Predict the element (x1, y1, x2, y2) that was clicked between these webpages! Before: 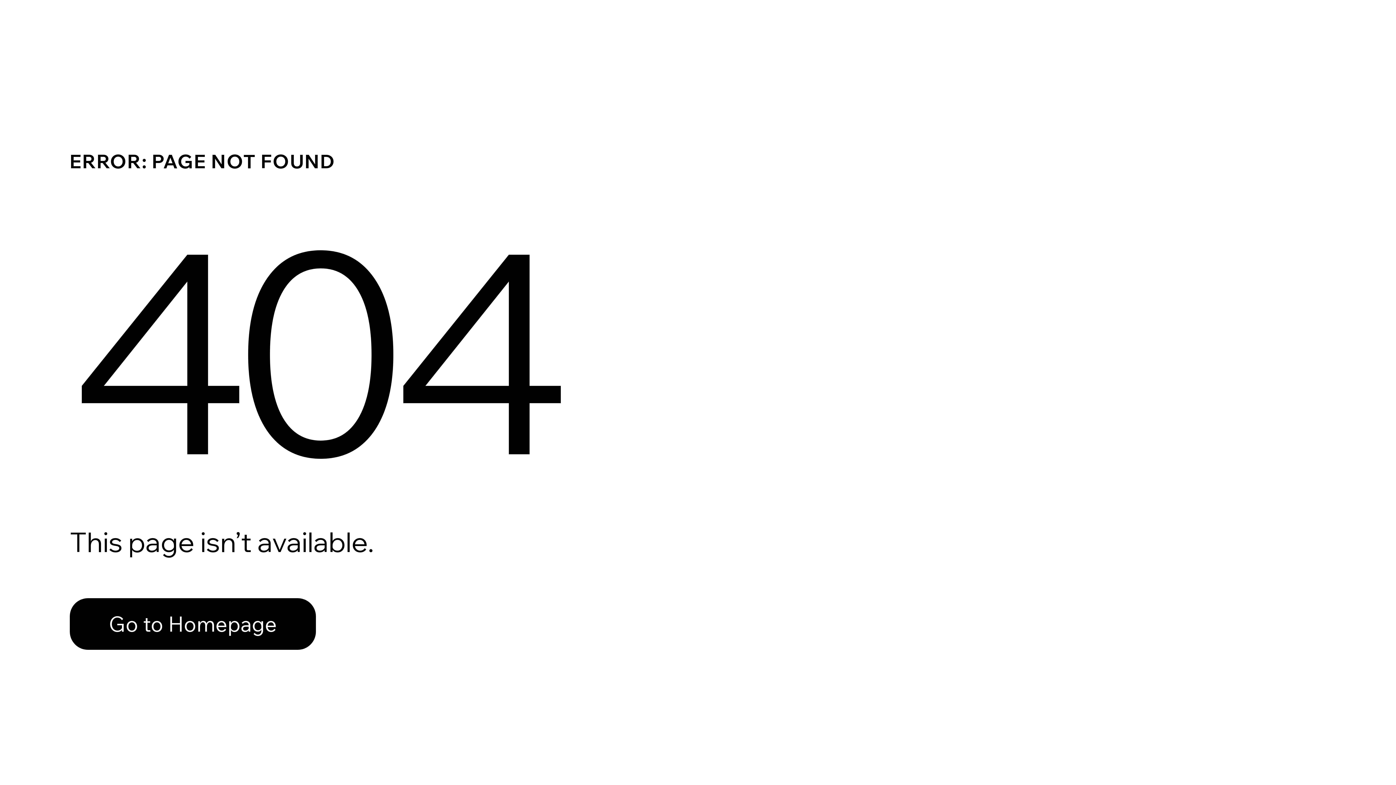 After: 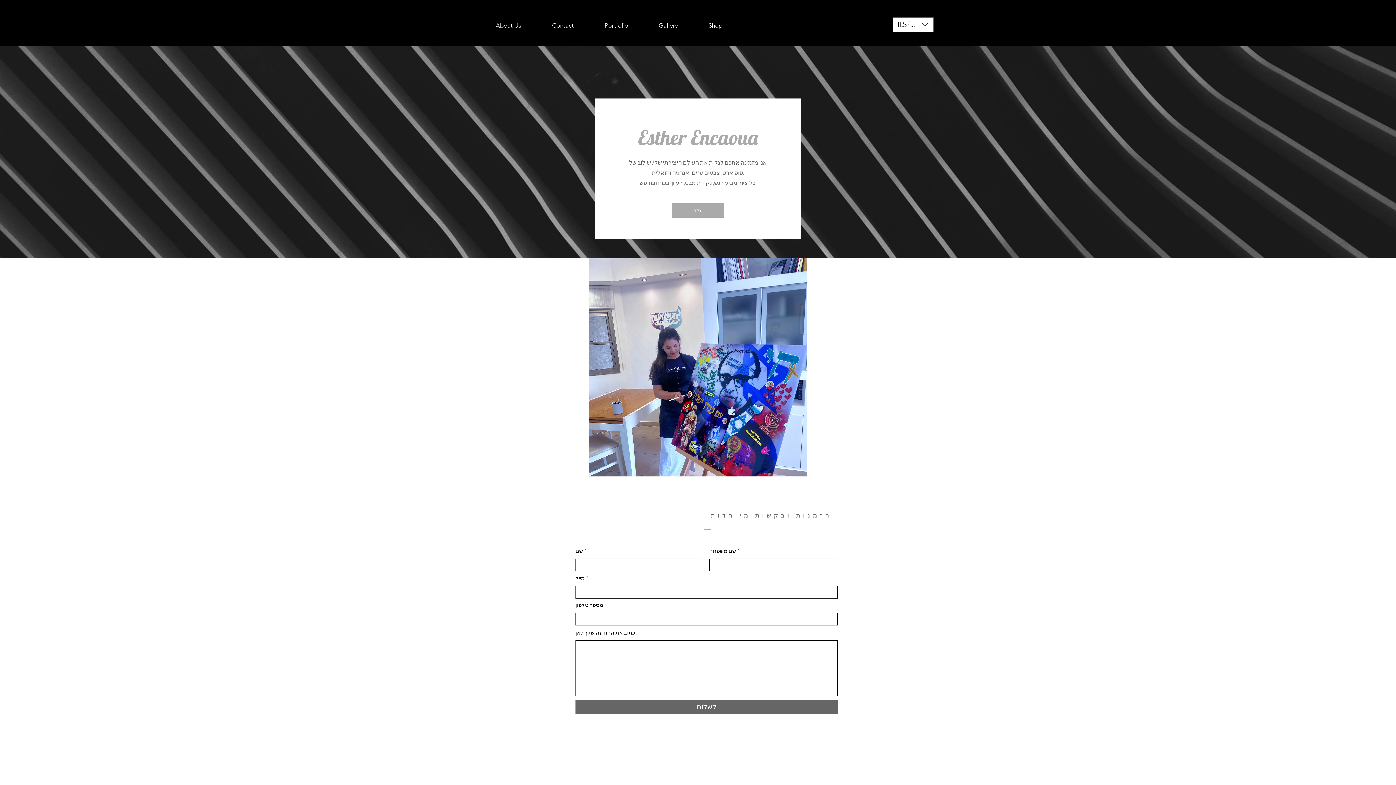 Action: label: Go to Homepage bbox: (69, 598, 316, 650)